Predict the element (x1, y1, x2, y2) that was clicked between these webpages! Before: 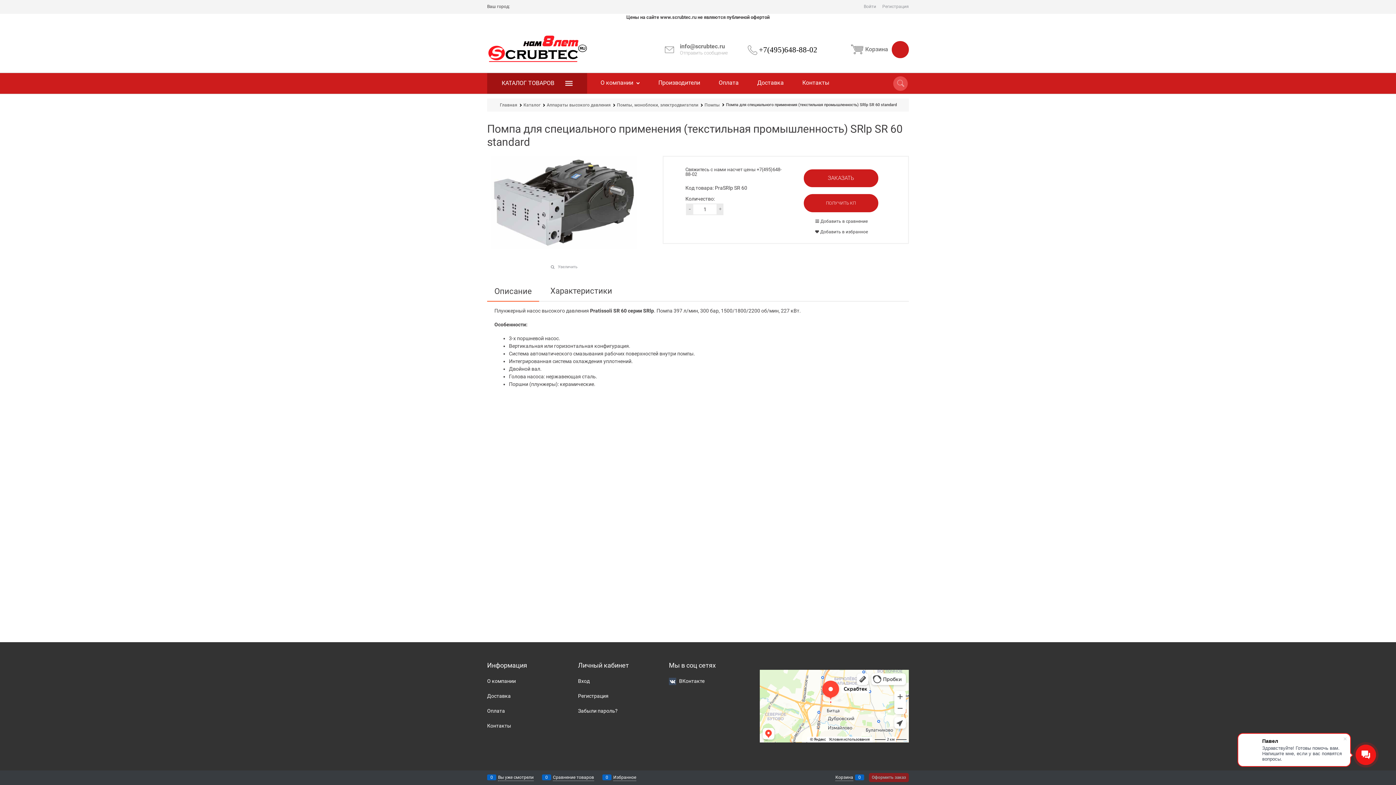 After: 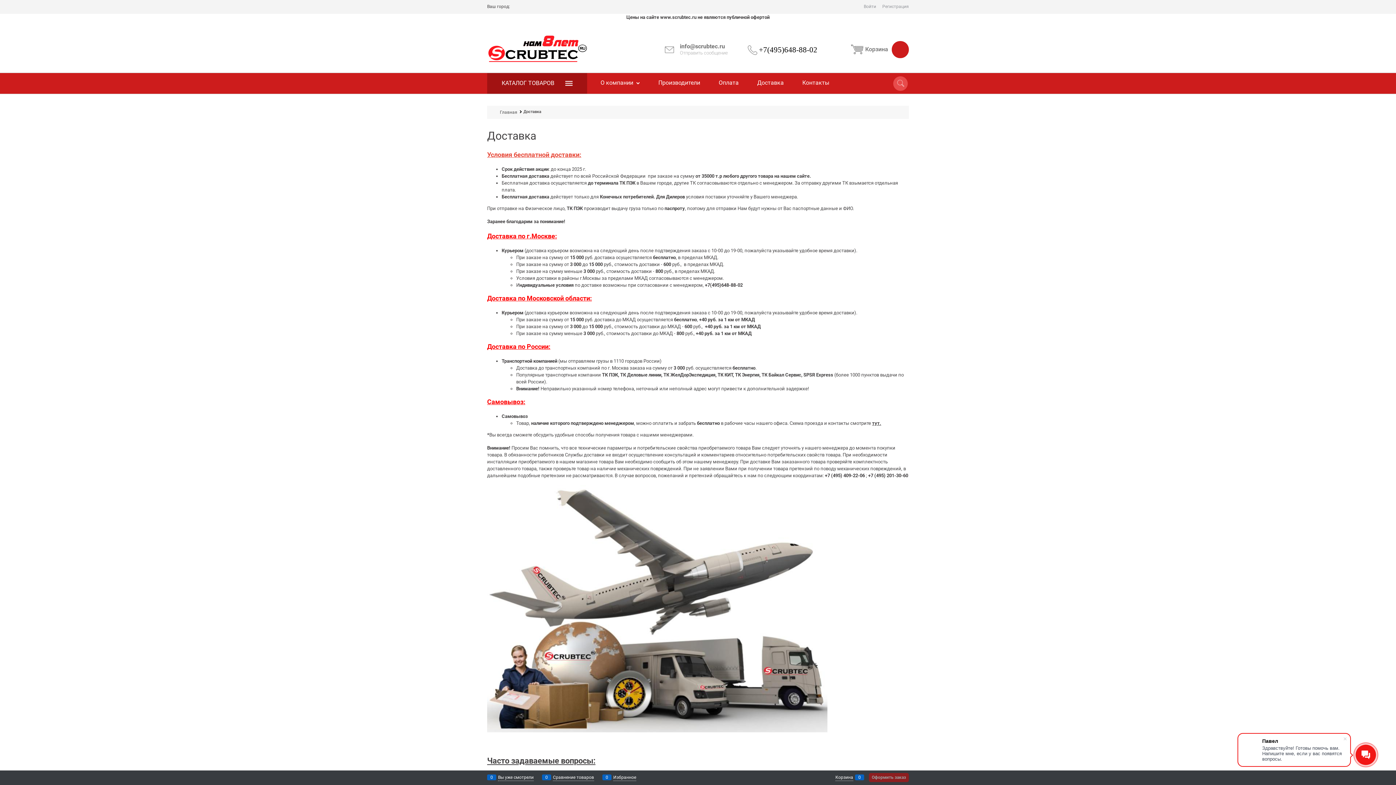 Action: label:  Доставка bbox: (747, 72, 792, 94)